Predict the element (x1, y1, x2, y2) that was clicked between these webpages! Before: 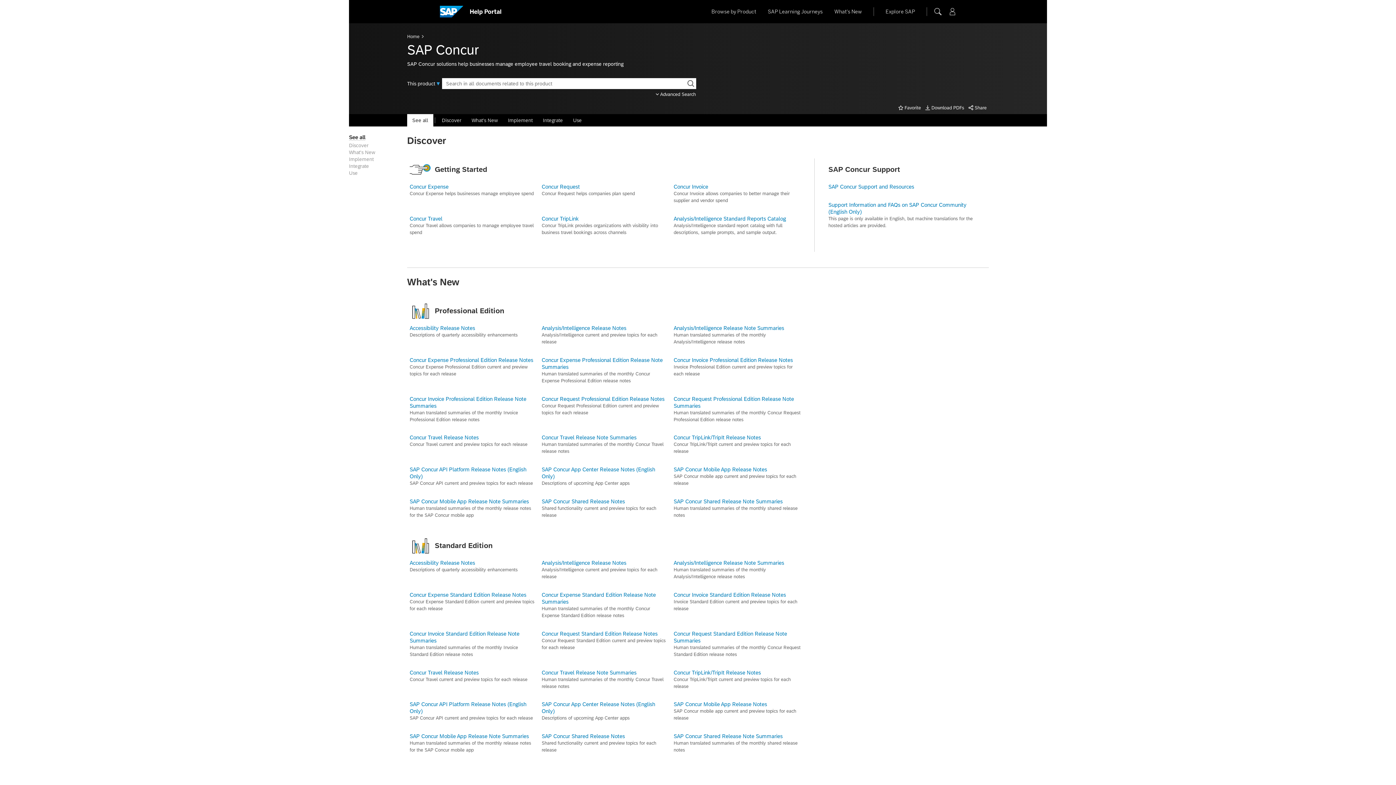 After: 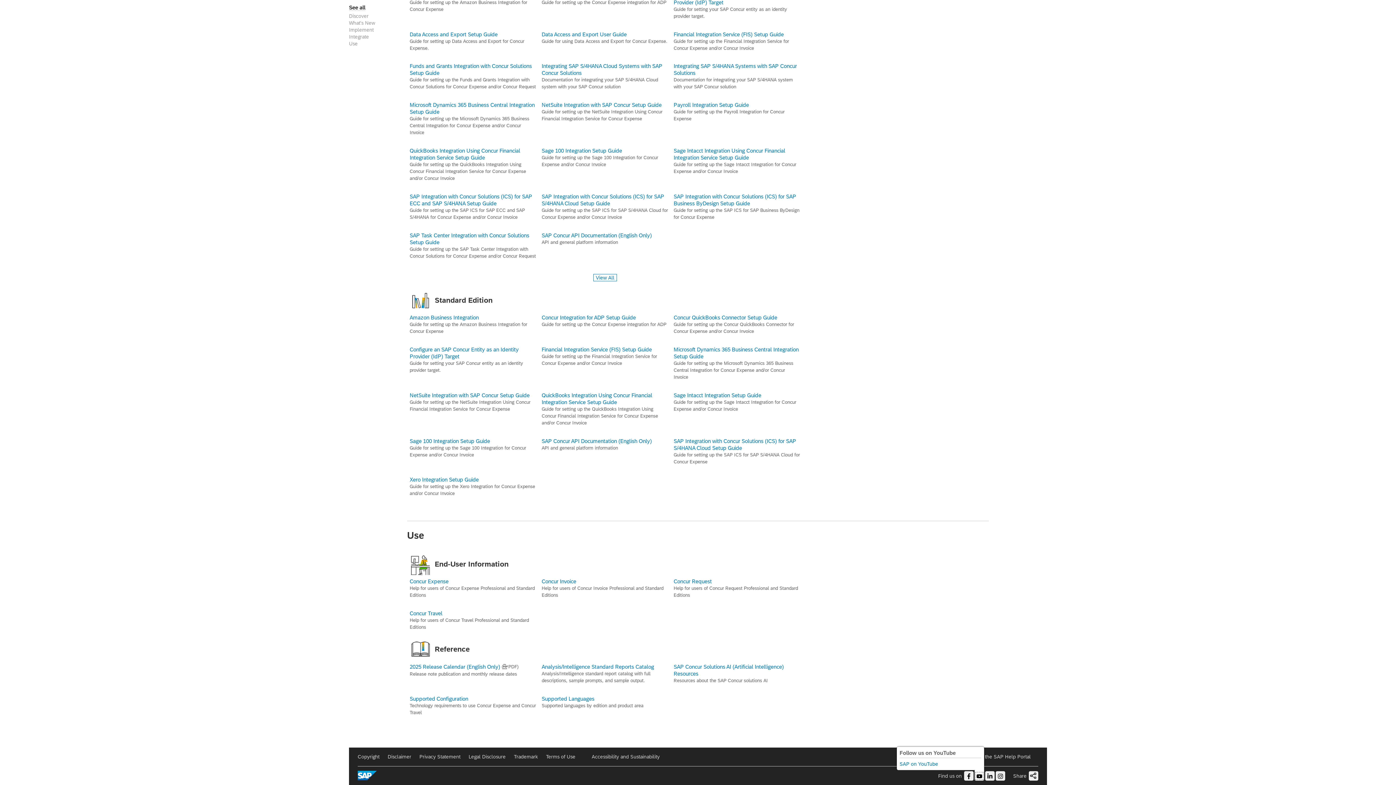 Action: label: Follow us on YouTube bbox: (974, 771, 984, 781)